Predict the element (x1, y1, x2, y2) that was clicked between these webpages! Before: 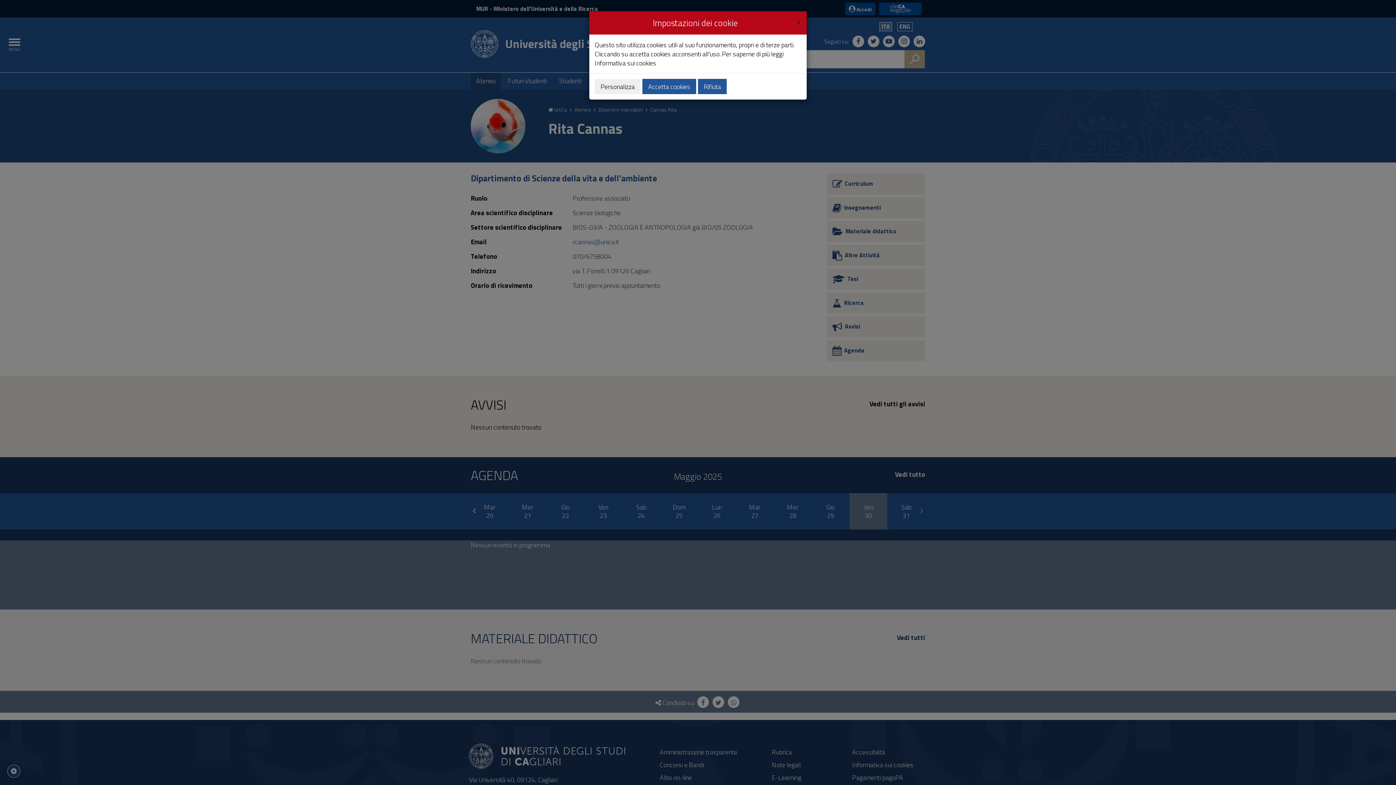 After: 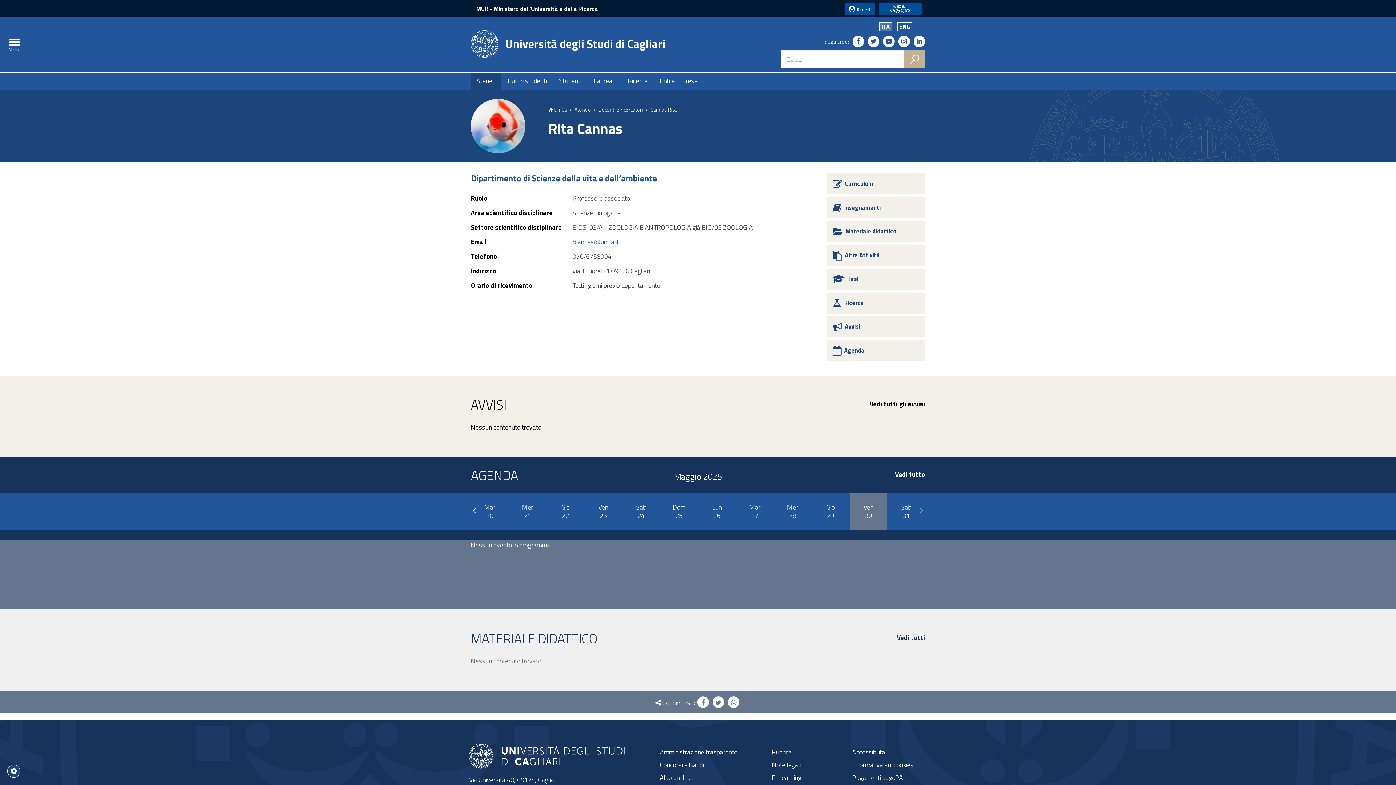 Action: label: Accetta cookies bbox: (642, 78, 696, 94)